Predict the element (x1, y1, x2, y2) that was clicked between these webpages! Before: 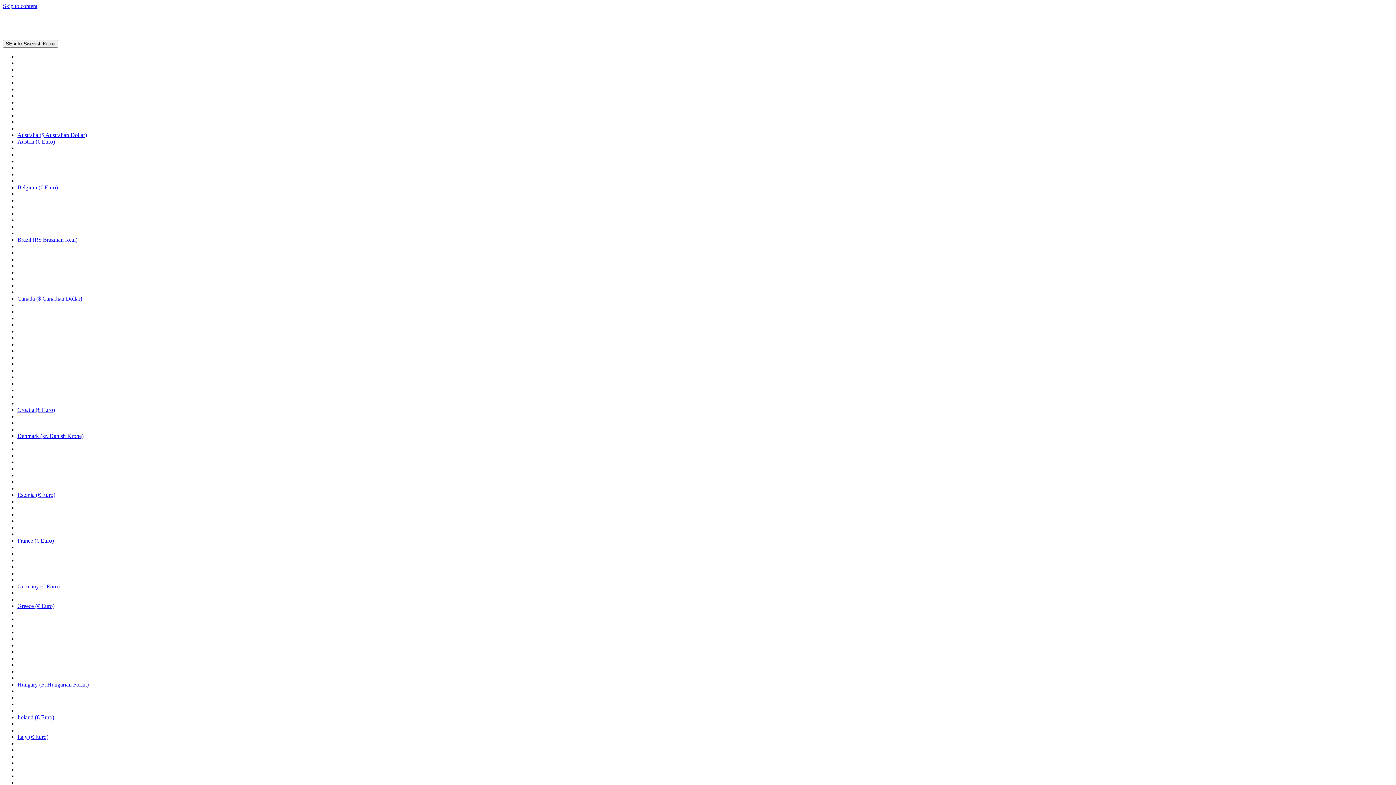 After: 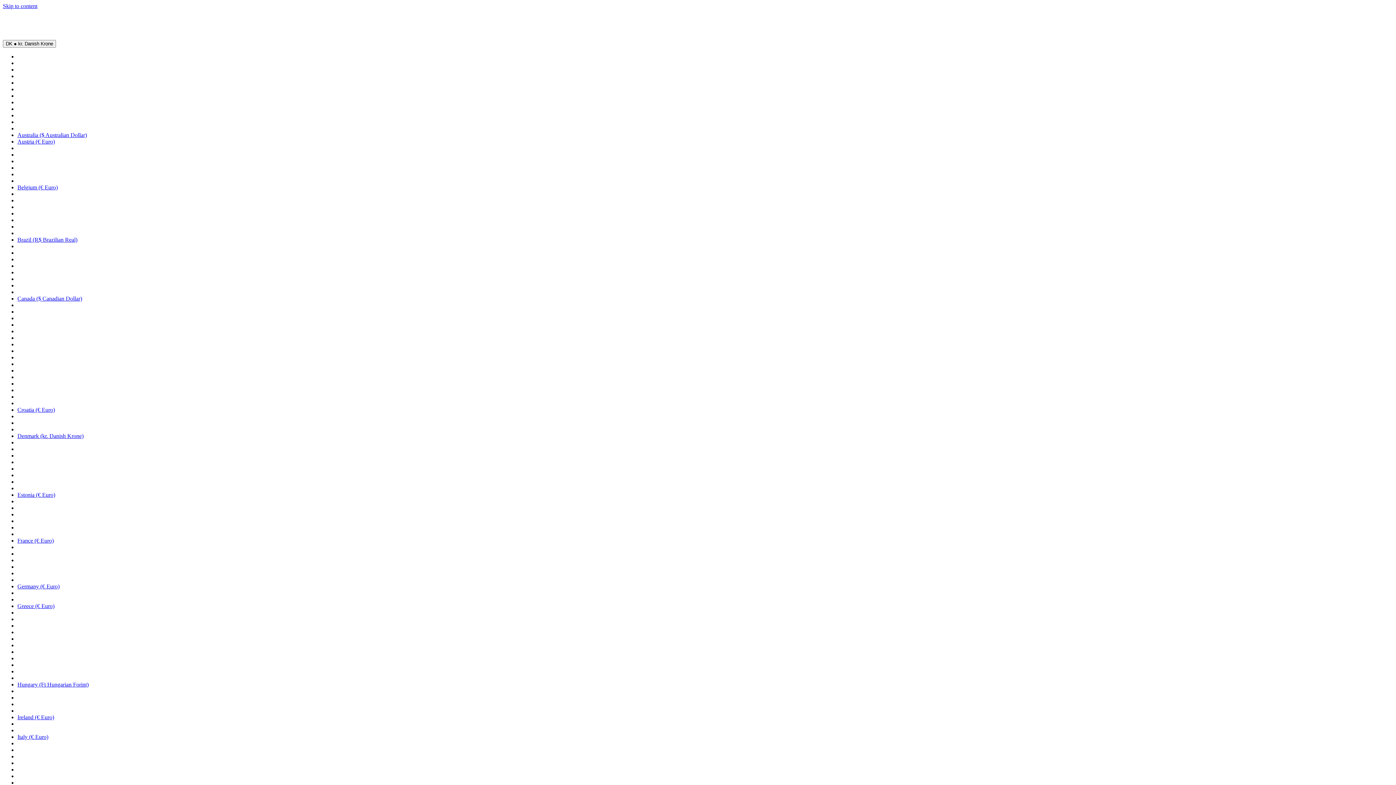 Action: bbox: (17, 433, 83, 439) label: Denmark (kr. Danish Krone)